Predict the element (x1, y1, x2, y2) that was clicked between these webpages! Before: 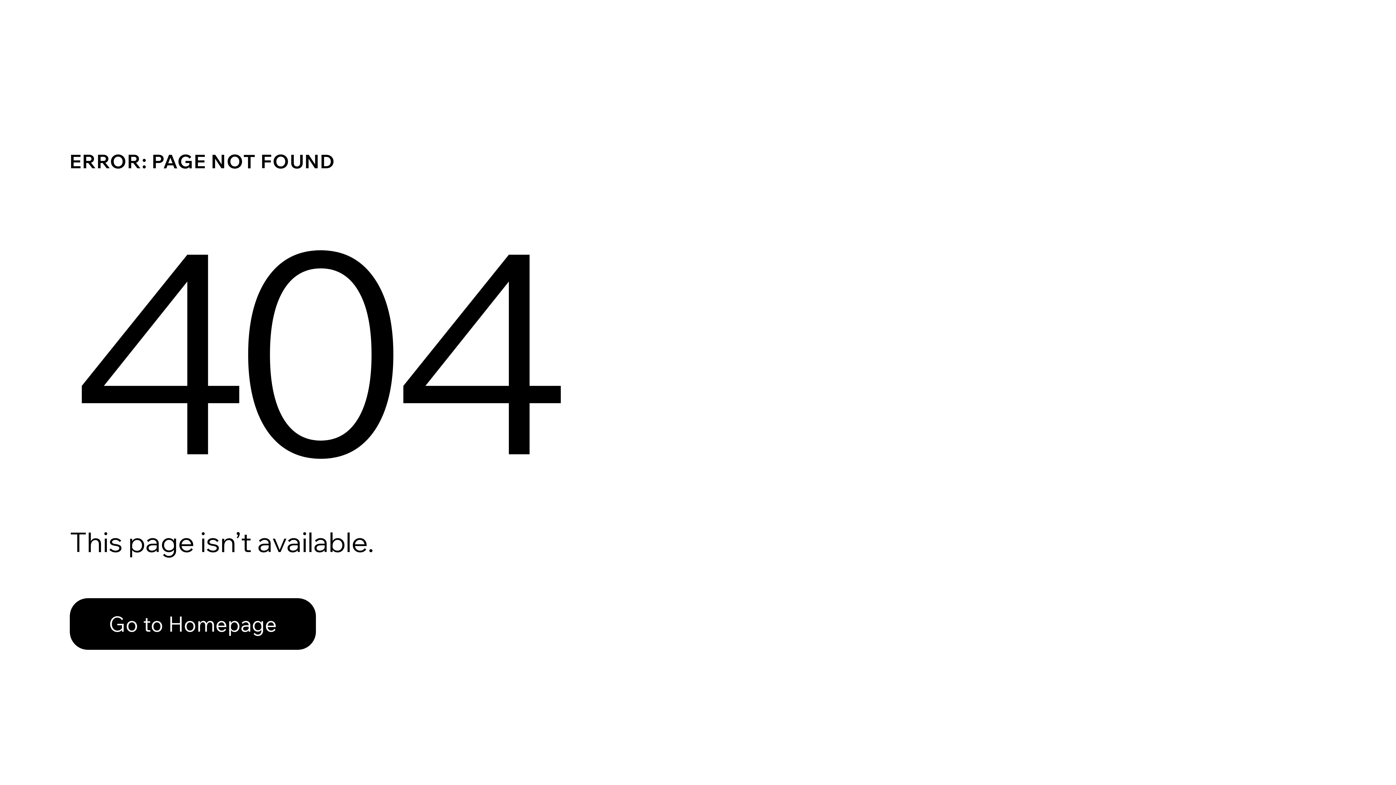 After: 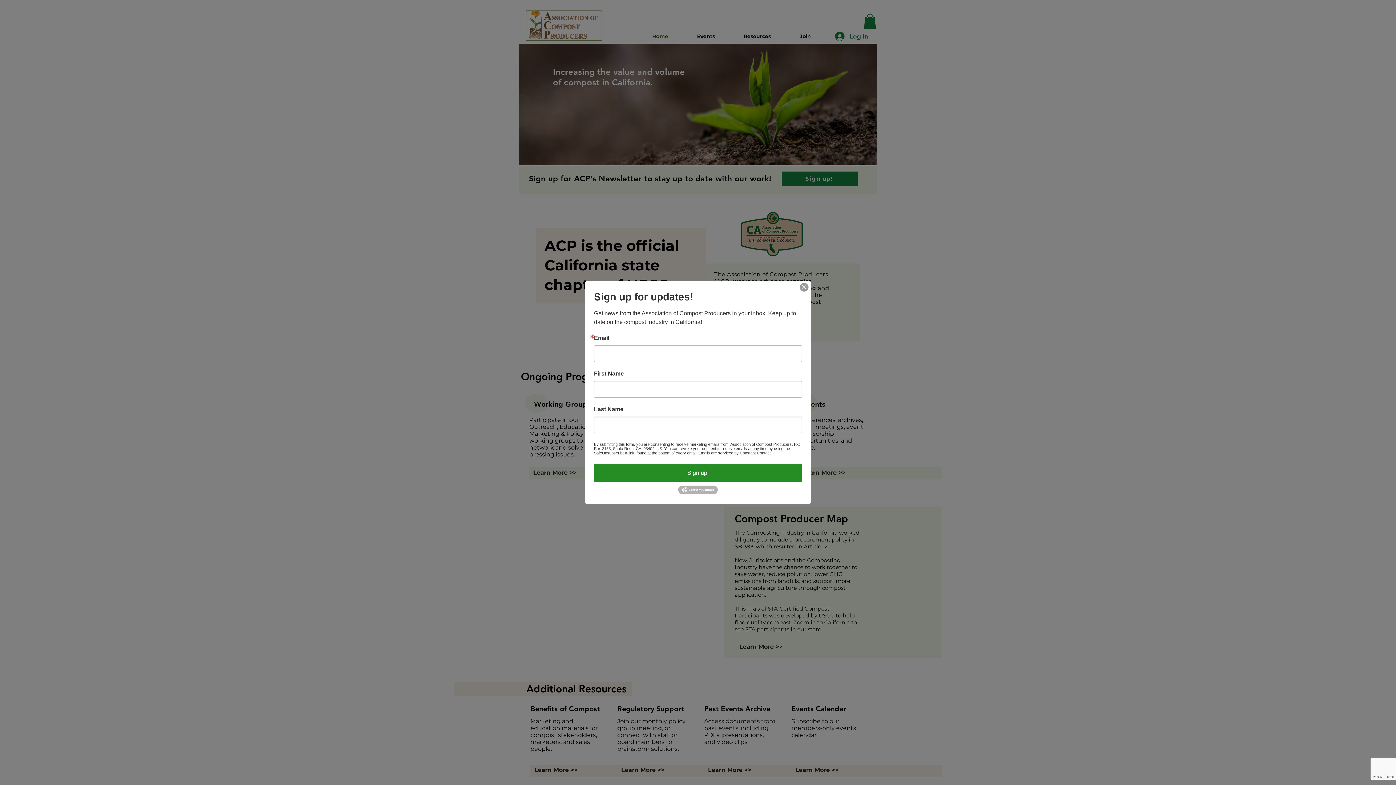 Action: label: Go to Homepage bbox: (69, 582, 768, 659)